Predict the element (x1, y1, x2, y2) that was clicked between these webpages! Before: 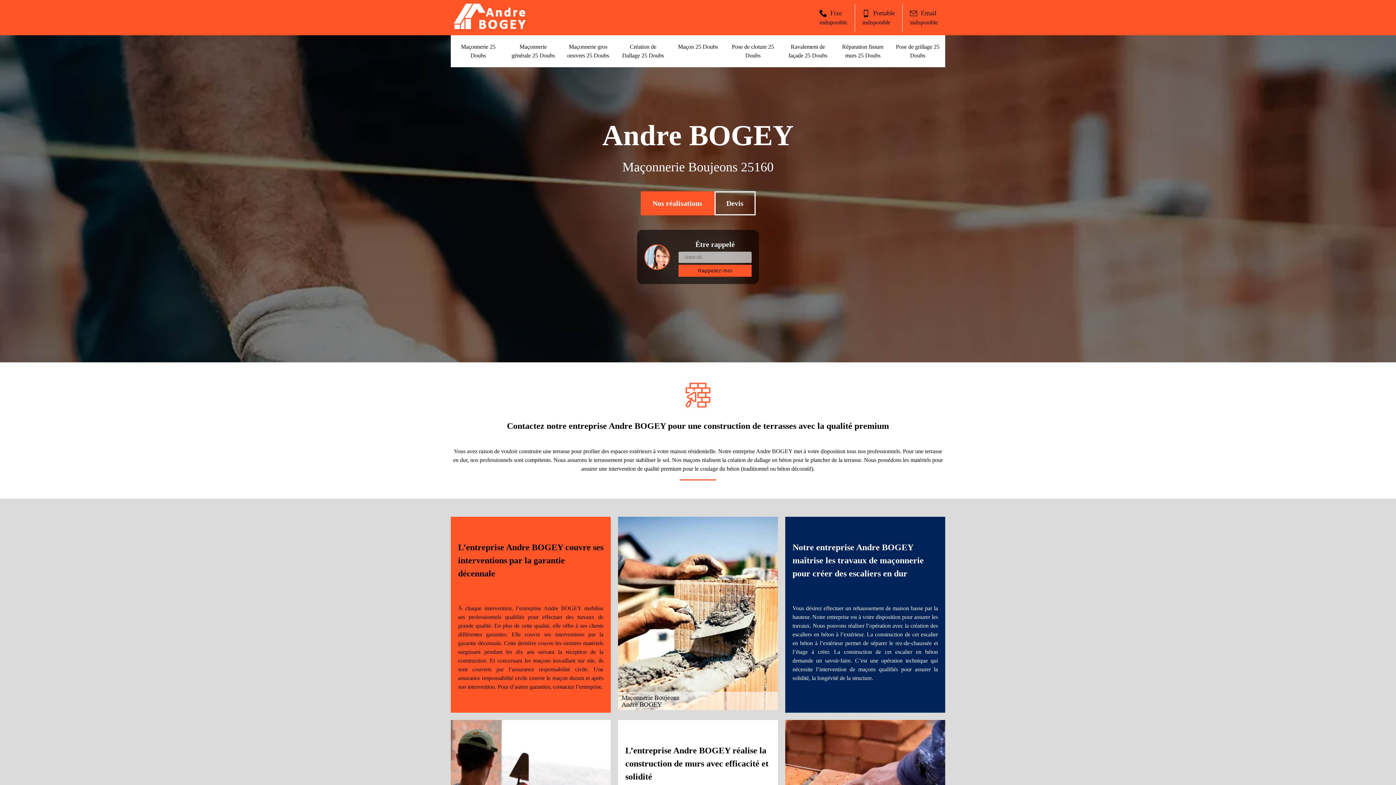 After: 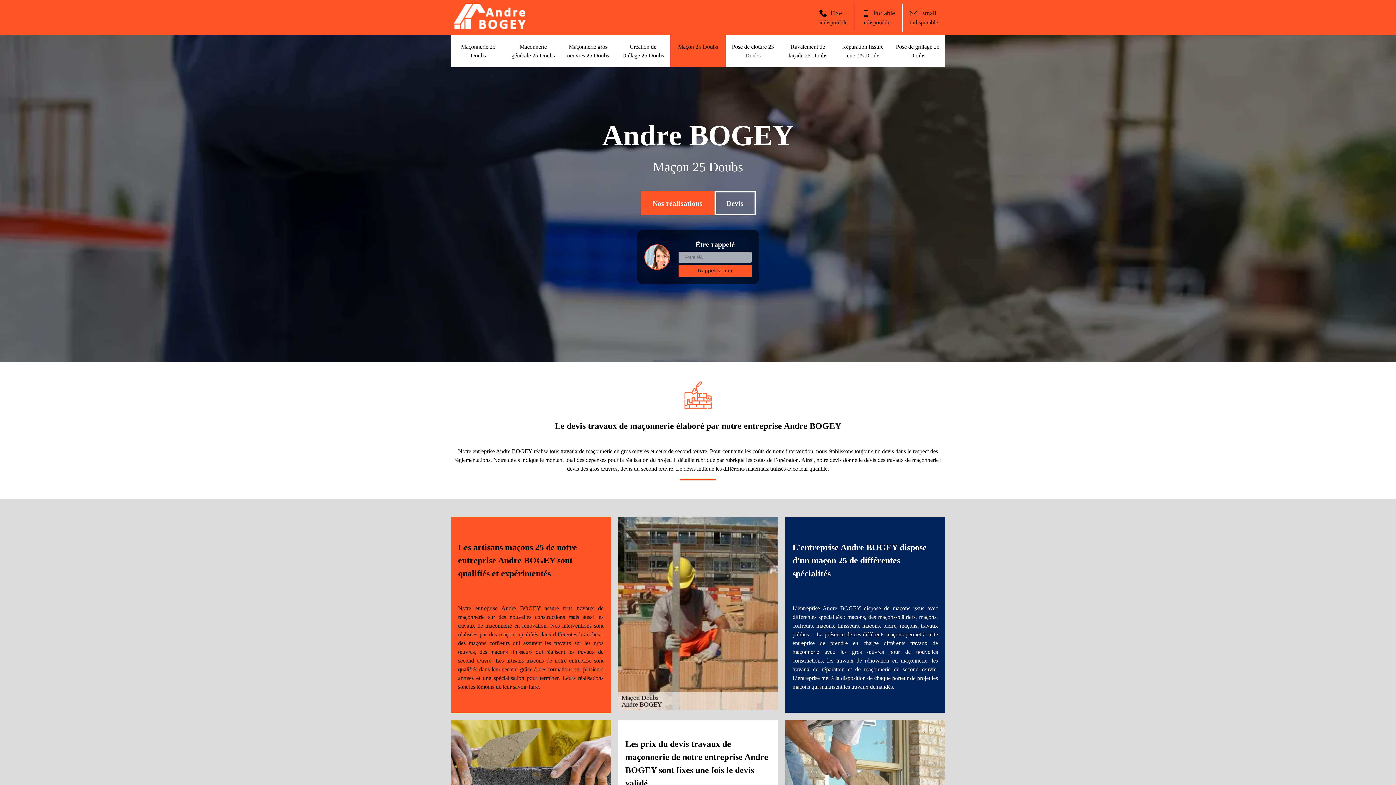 Action: bbox: (678, 43, 718, 49) label: Maçon 25 Doubs